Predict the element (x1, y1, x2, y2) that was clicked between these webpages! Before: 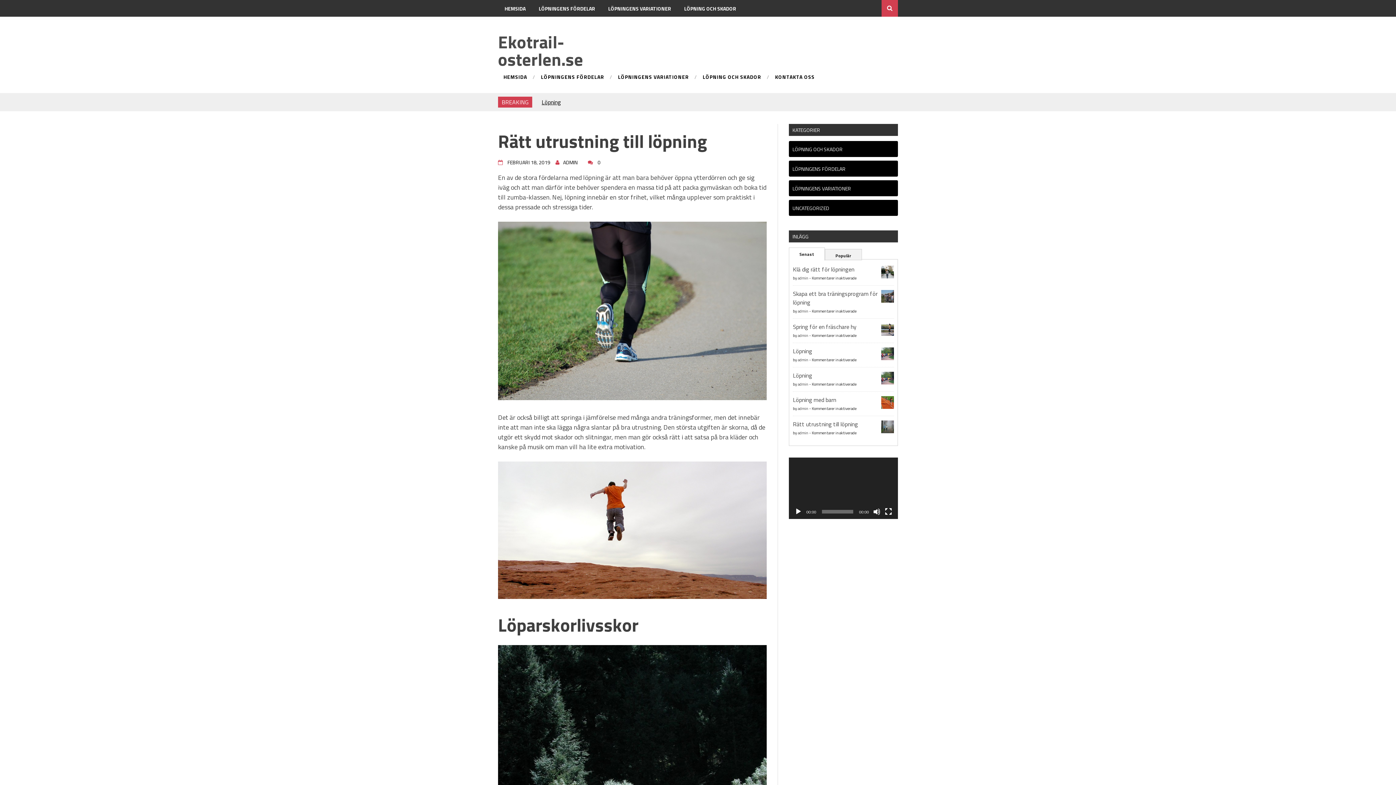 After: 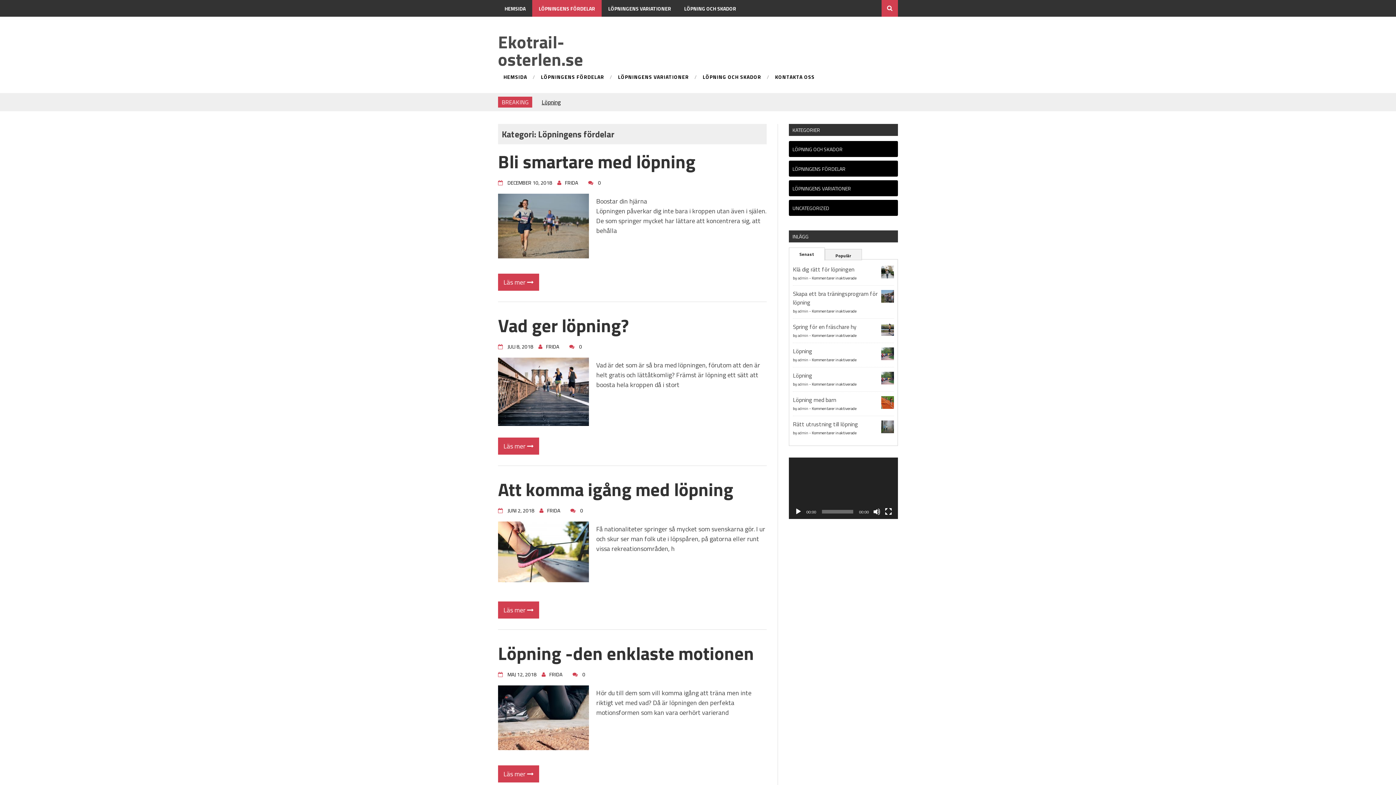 Action: label: LÖPNINGENS FÖRDELAR bbox: (532, 0, 601, 16)